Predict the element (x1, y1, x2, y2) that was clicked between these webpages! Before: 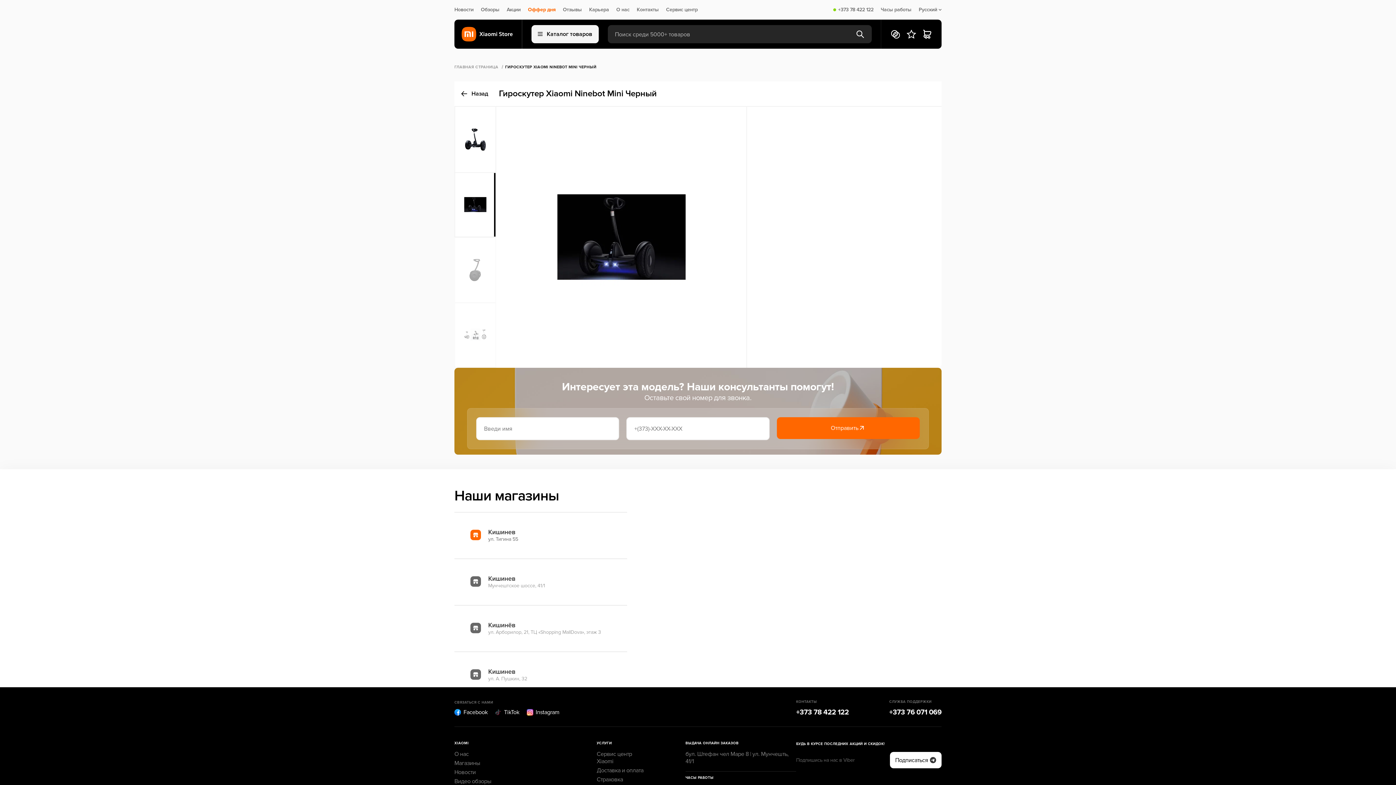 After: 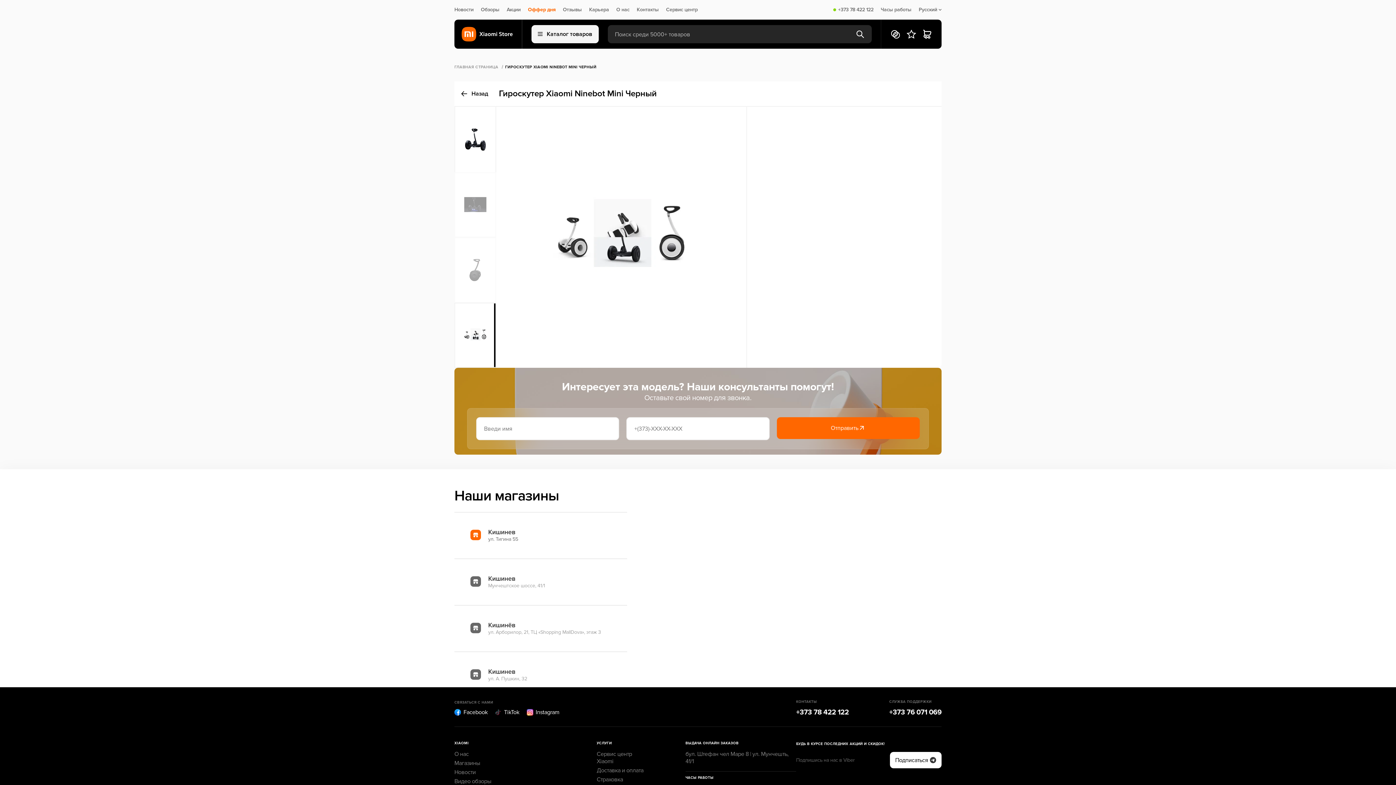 Action: bbox: (889, 707, 941, 717) label: +373 76 071 069